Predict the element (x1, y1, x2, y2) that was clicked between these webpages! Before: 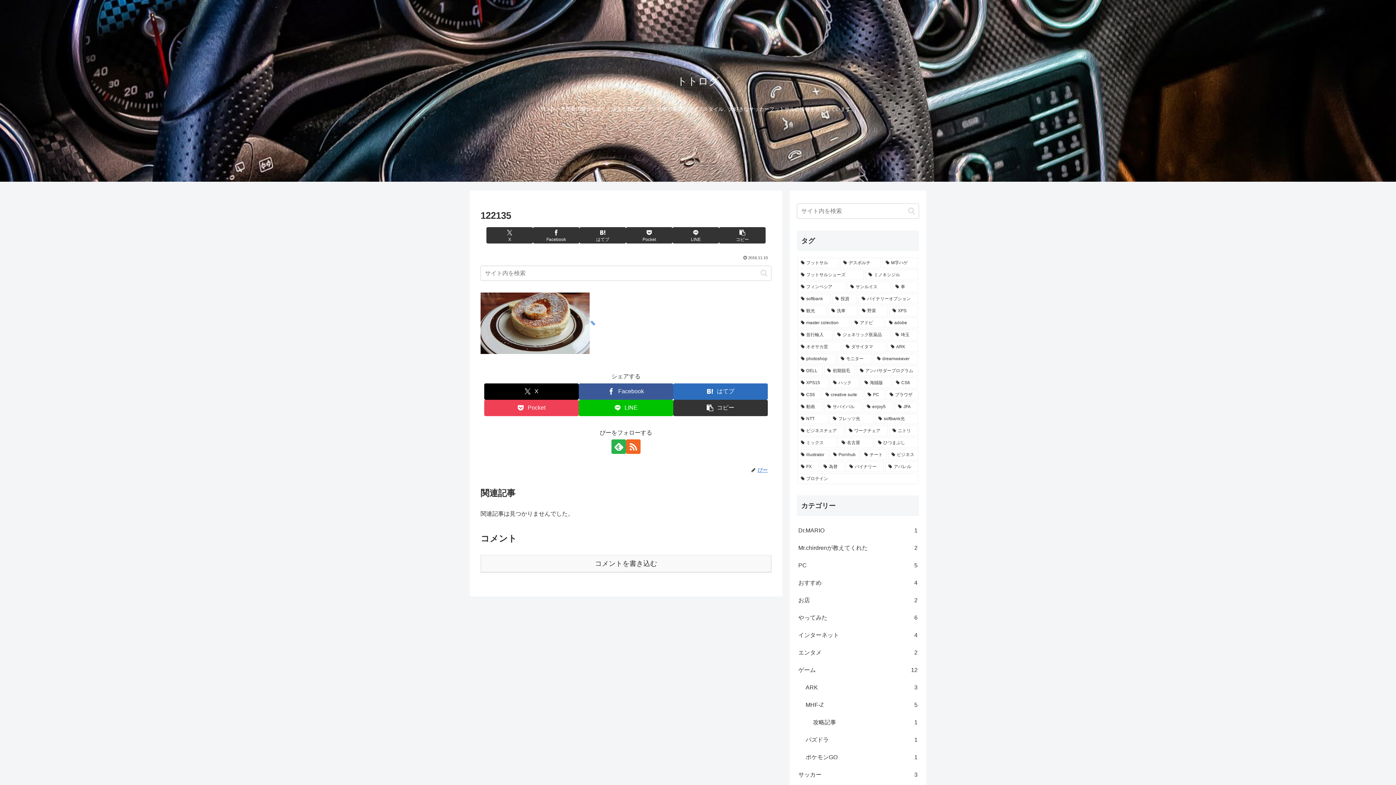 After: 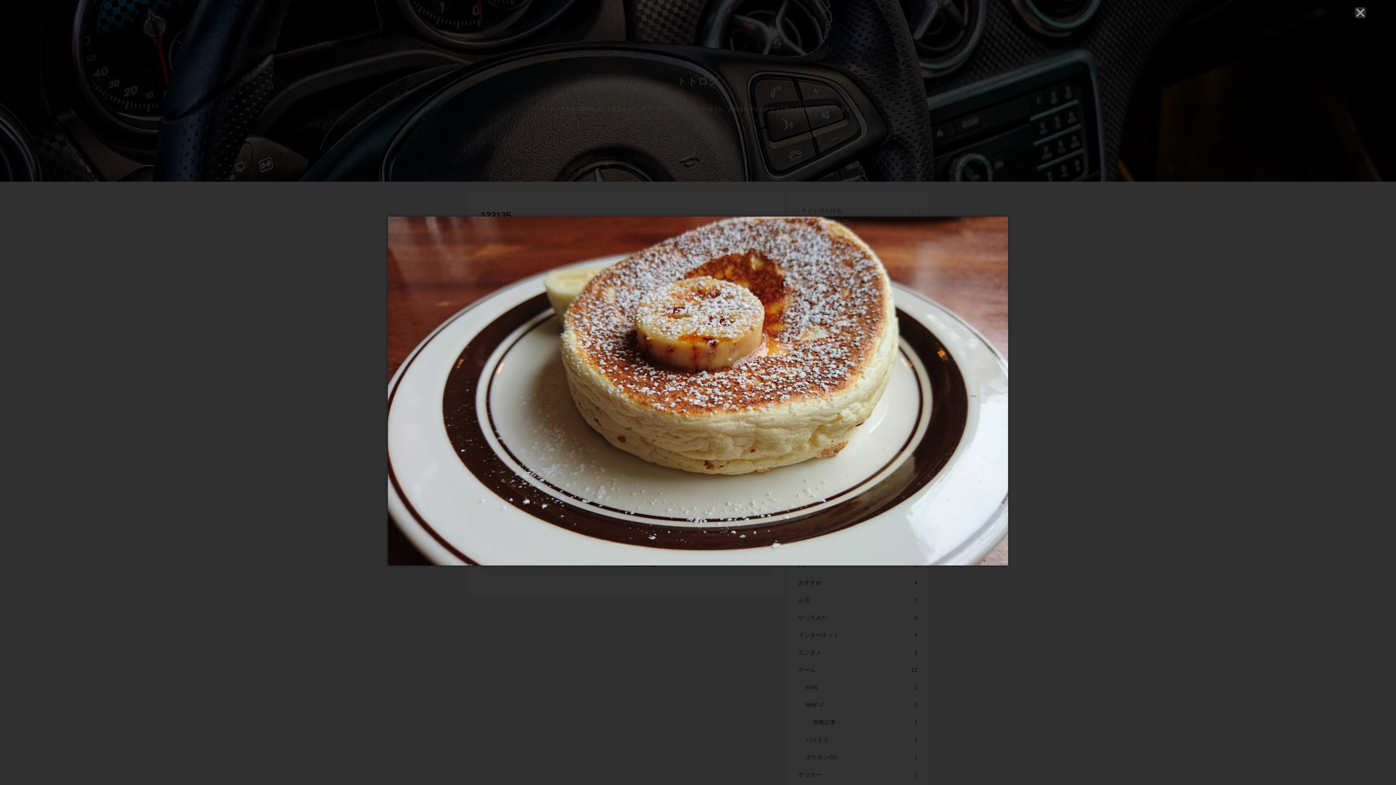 Action: bbox: (480, 319, 595, 326)